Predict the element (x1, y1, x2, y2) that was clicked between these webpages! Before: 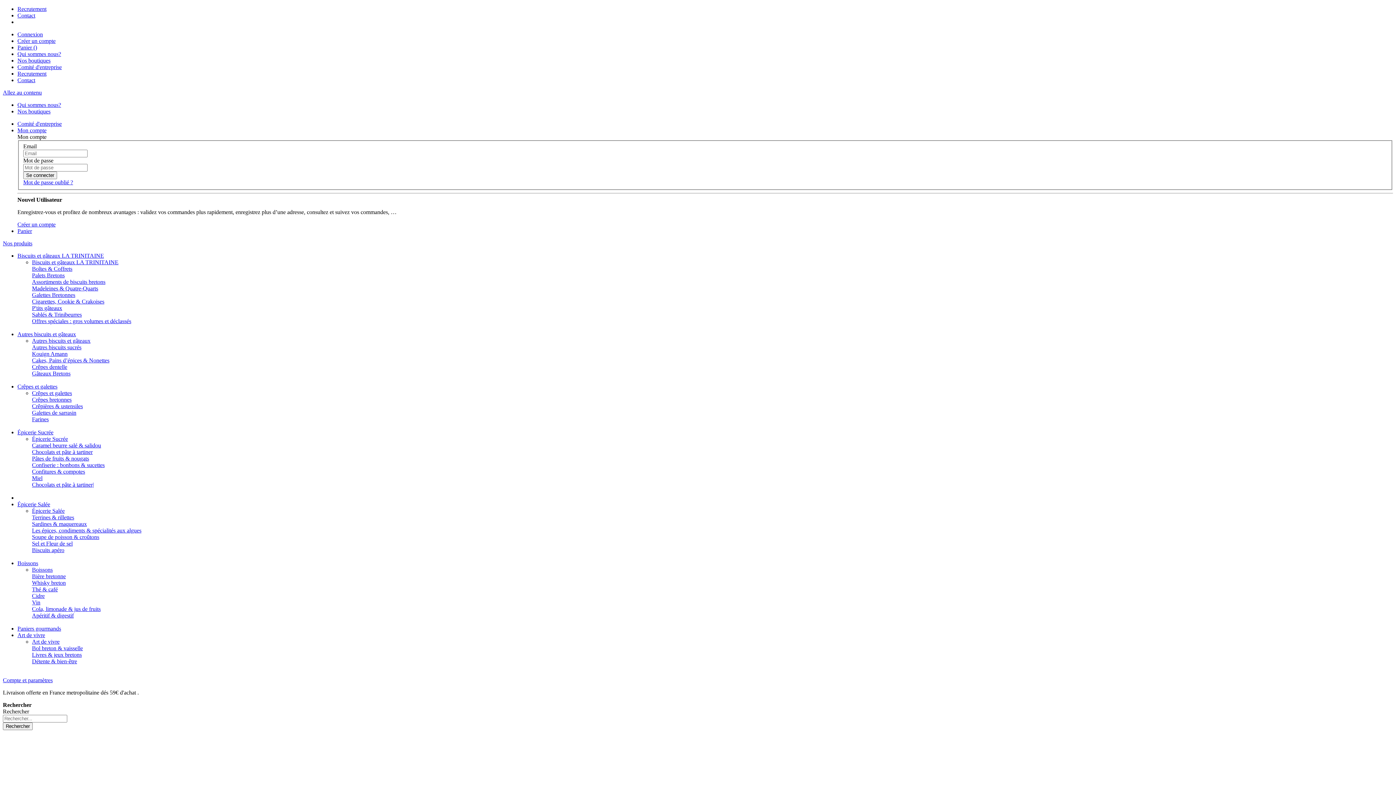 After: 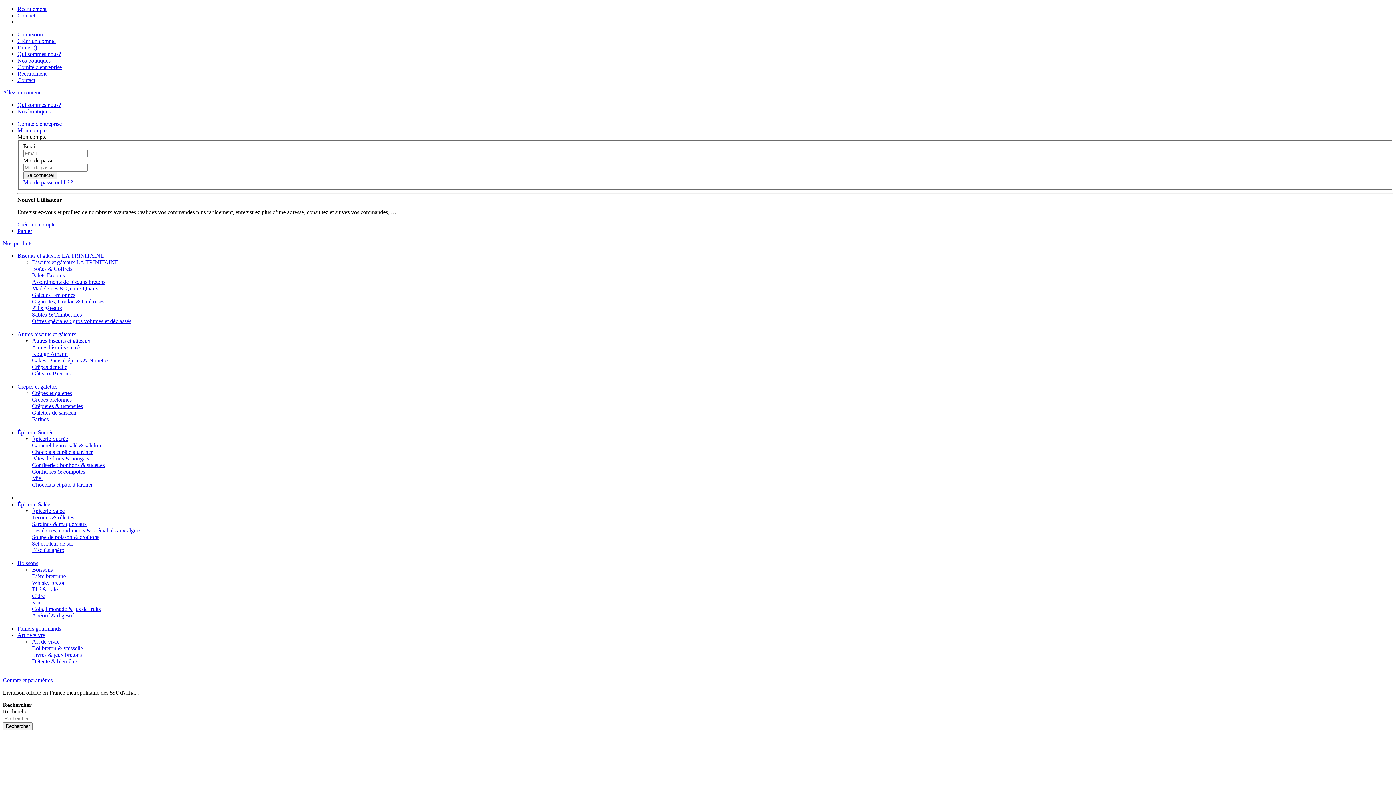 Action: label: Autres biscuits sucrés bbox: (32, 344, 81, 350)